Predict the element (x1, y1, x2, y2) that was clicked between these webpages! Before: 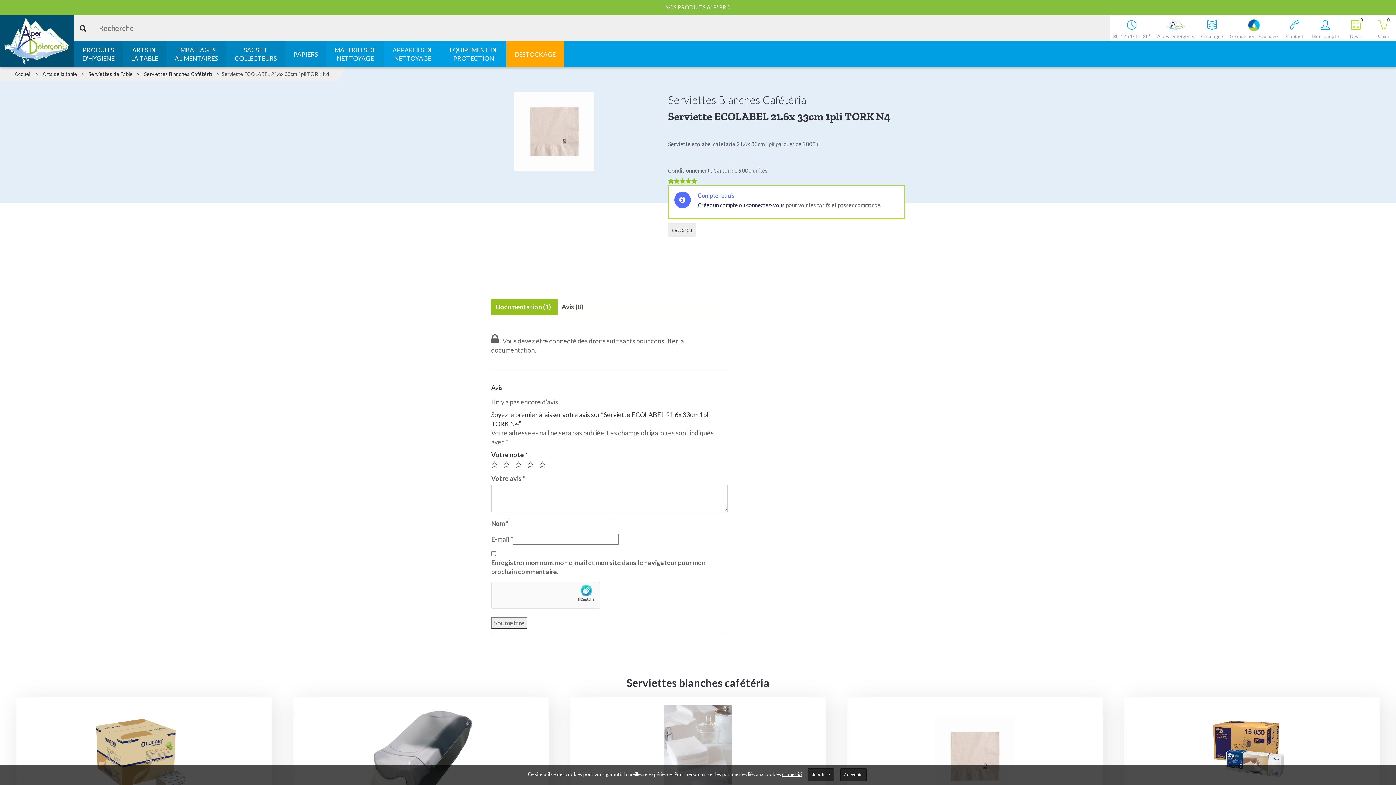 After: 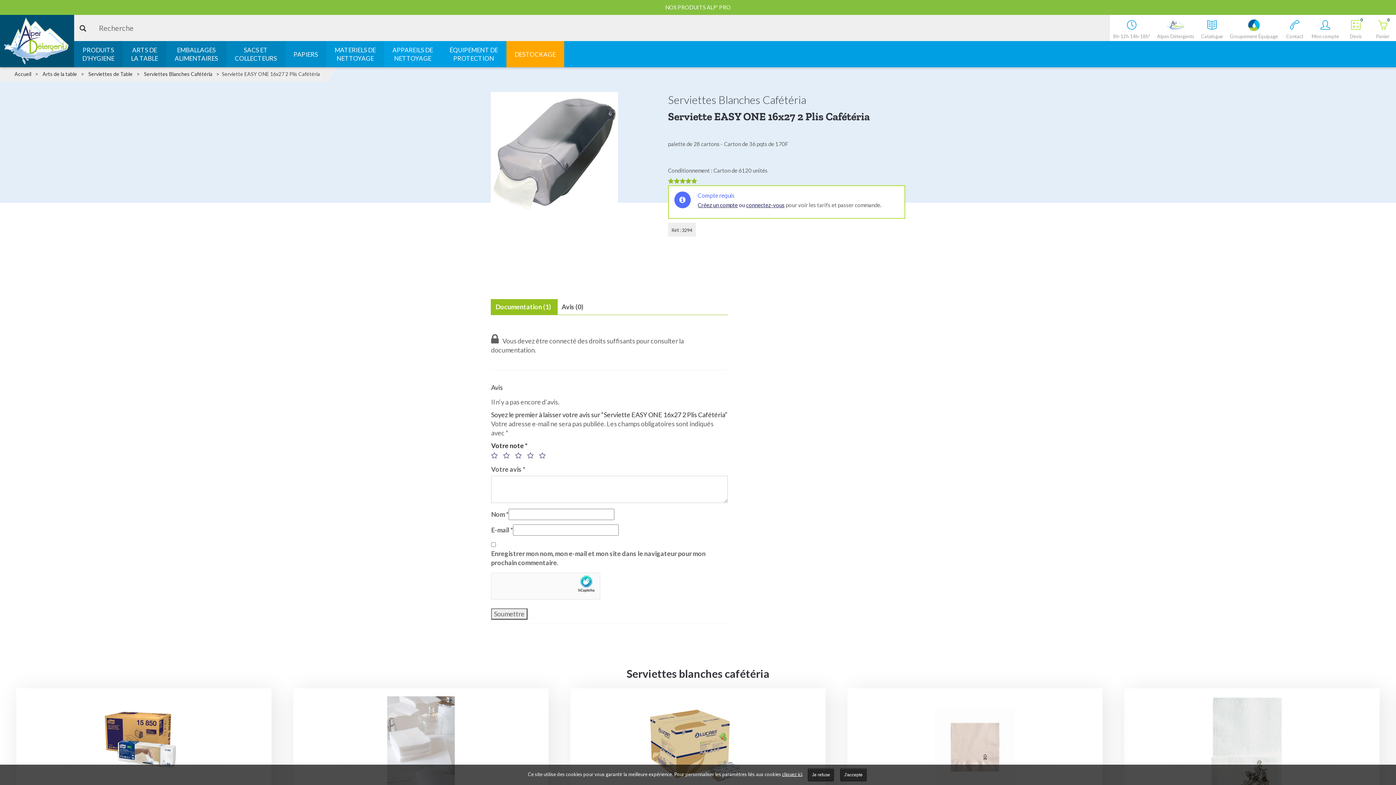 Action: bbox: (294, 698, 548, 814)